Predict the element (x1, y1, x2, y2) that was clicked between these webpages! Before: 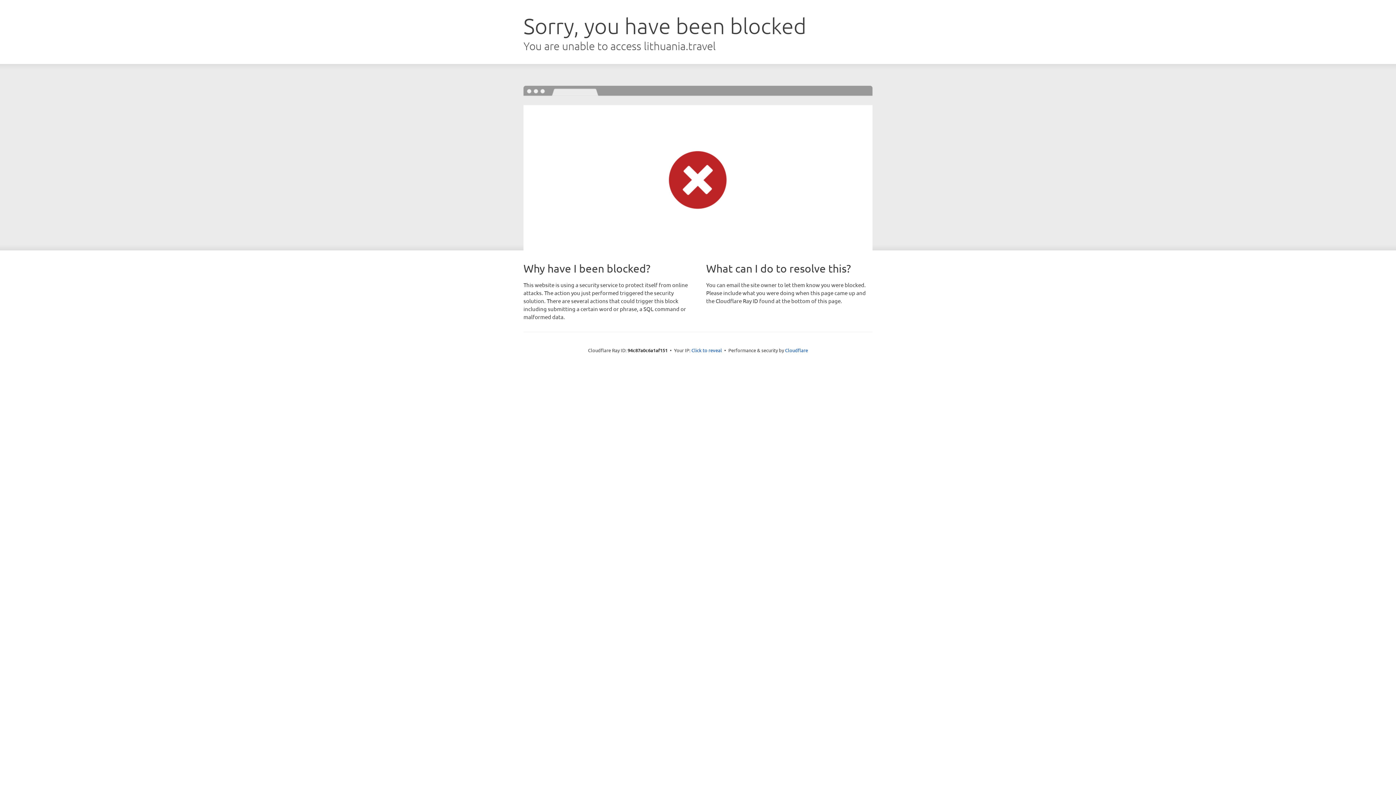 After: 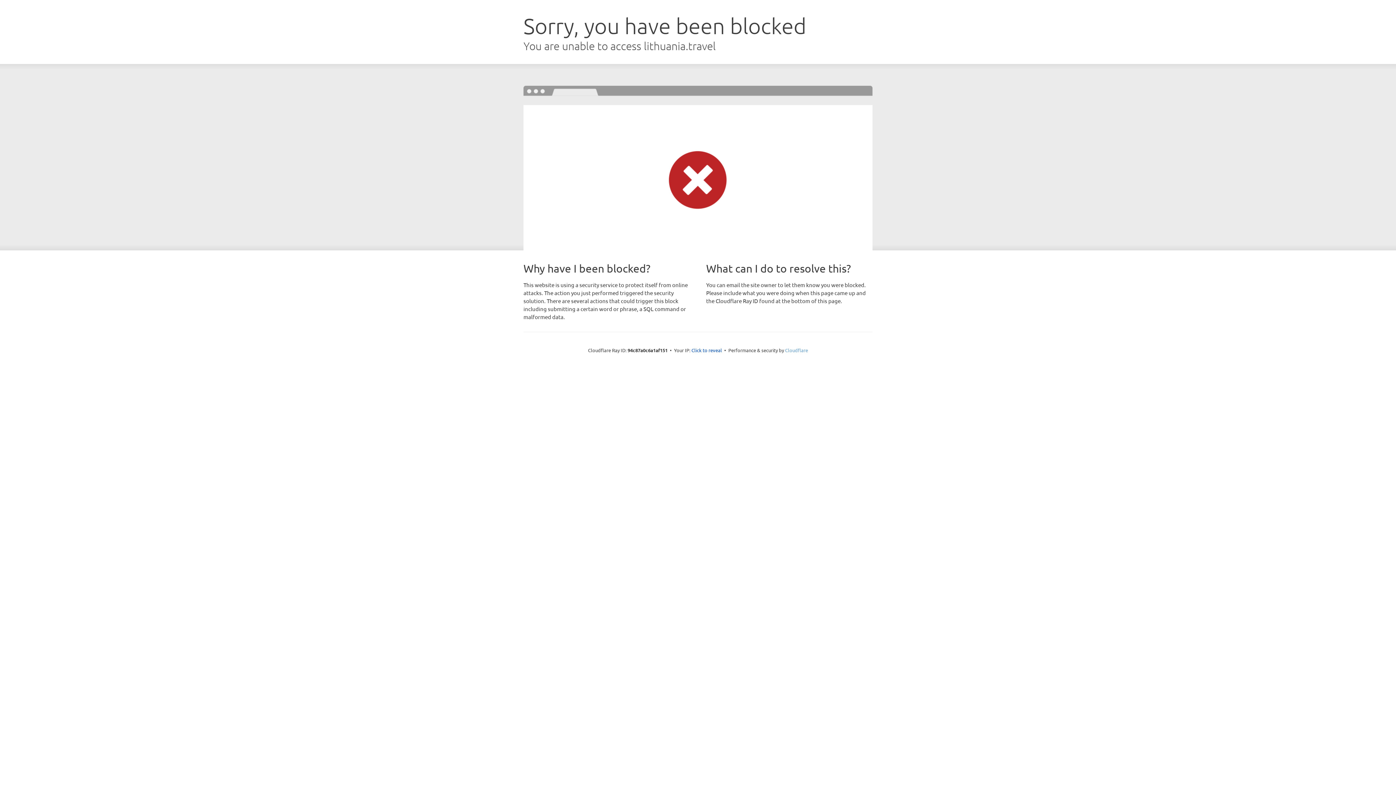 Action: bbox: (785, 347, 808, 353) label: Cloudflare